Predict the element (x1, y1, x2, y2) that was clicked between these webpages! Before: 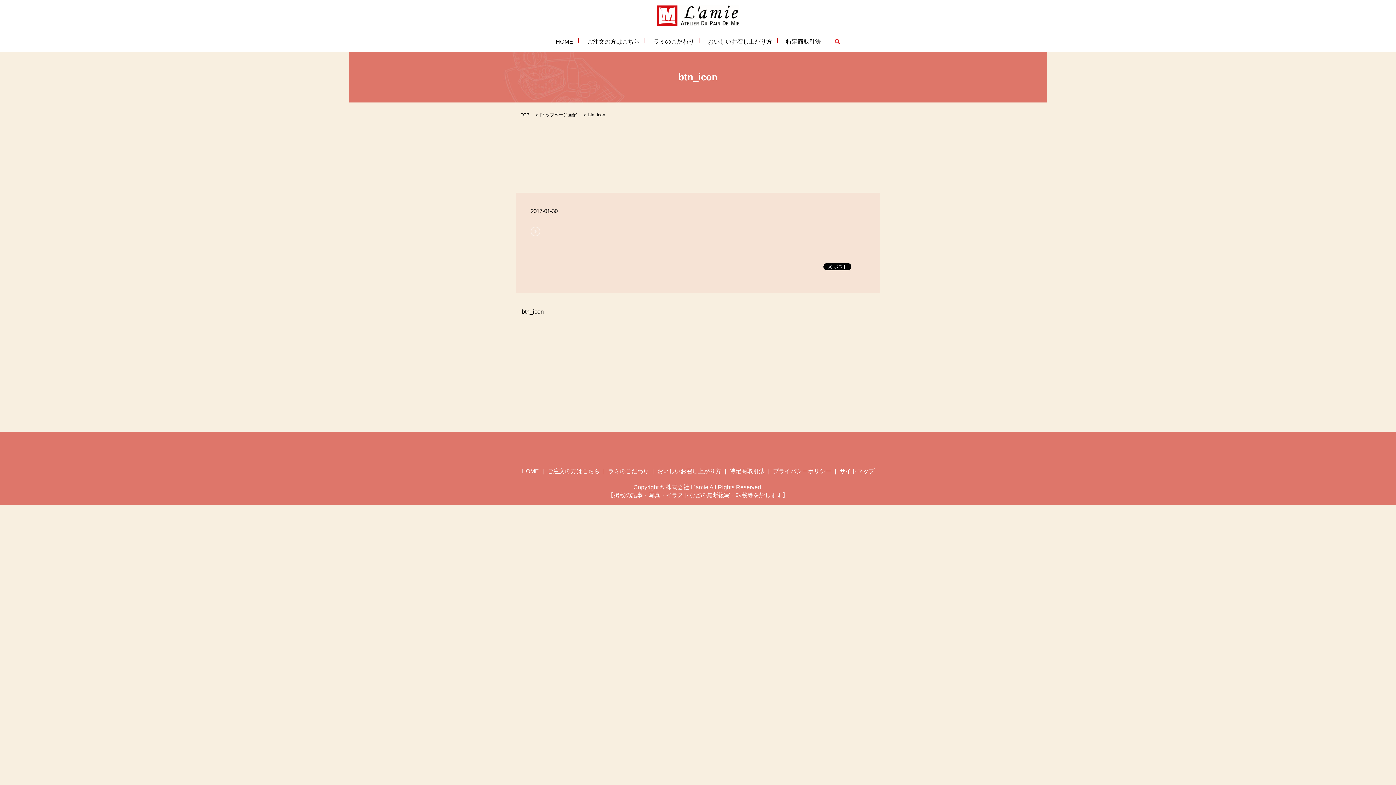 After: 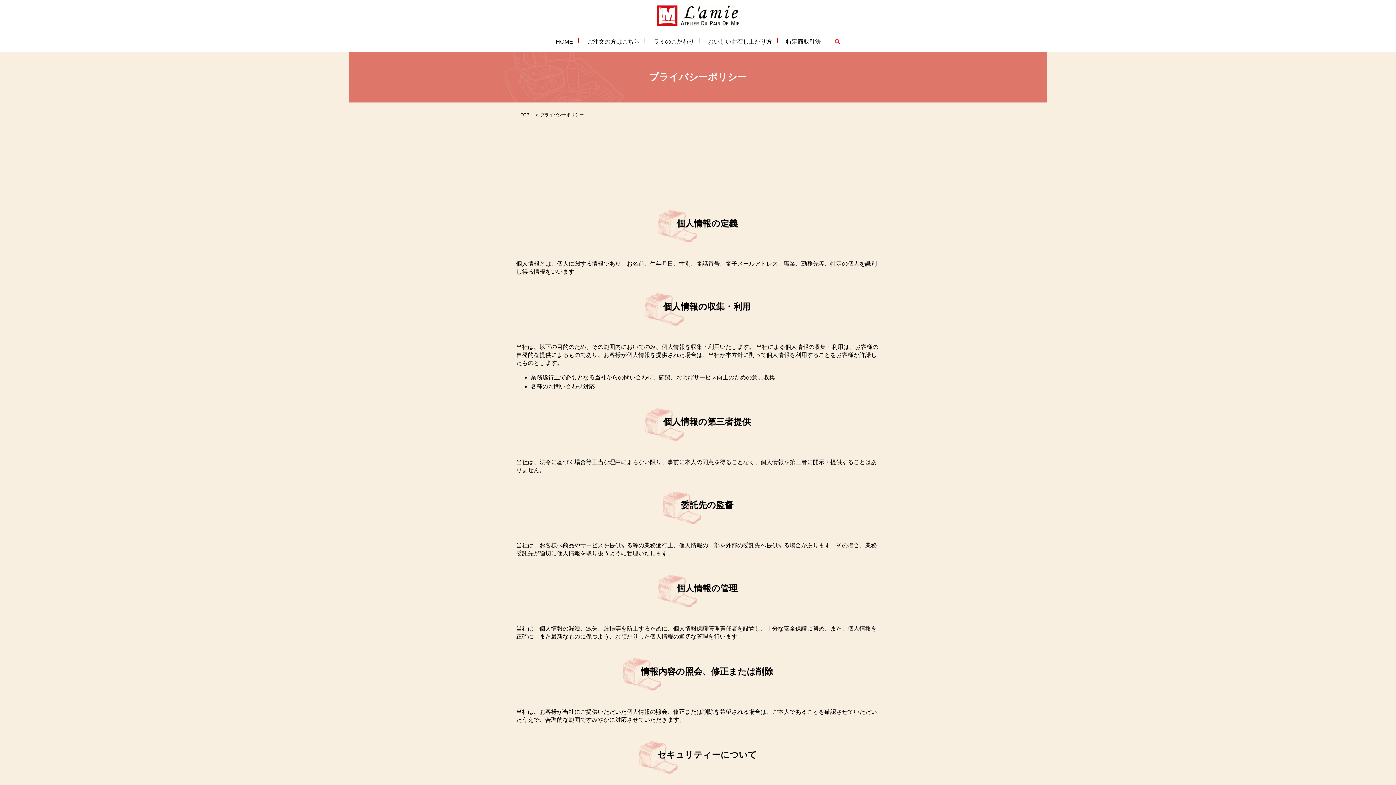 Action: bbox: (771, 465, 833, 477) label: プライバシーポリシー